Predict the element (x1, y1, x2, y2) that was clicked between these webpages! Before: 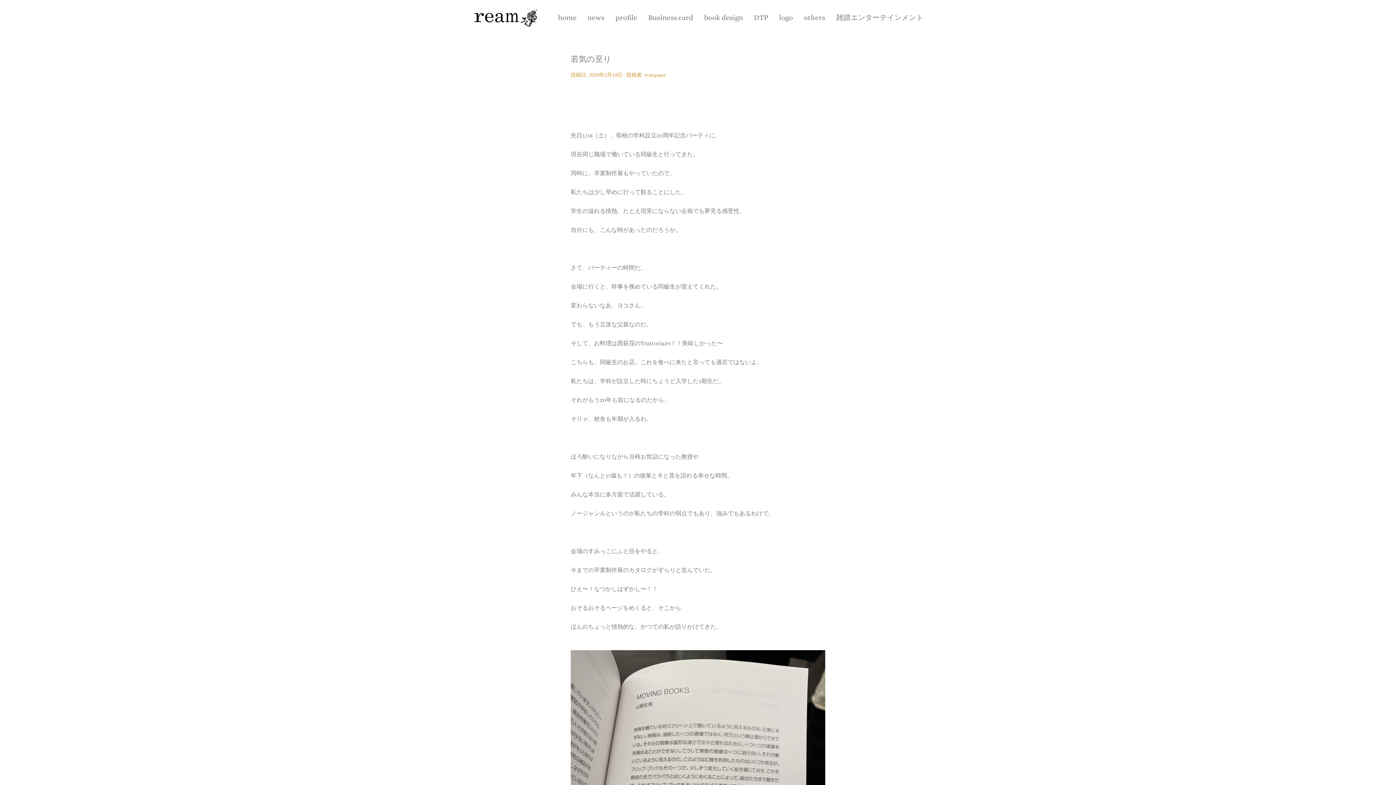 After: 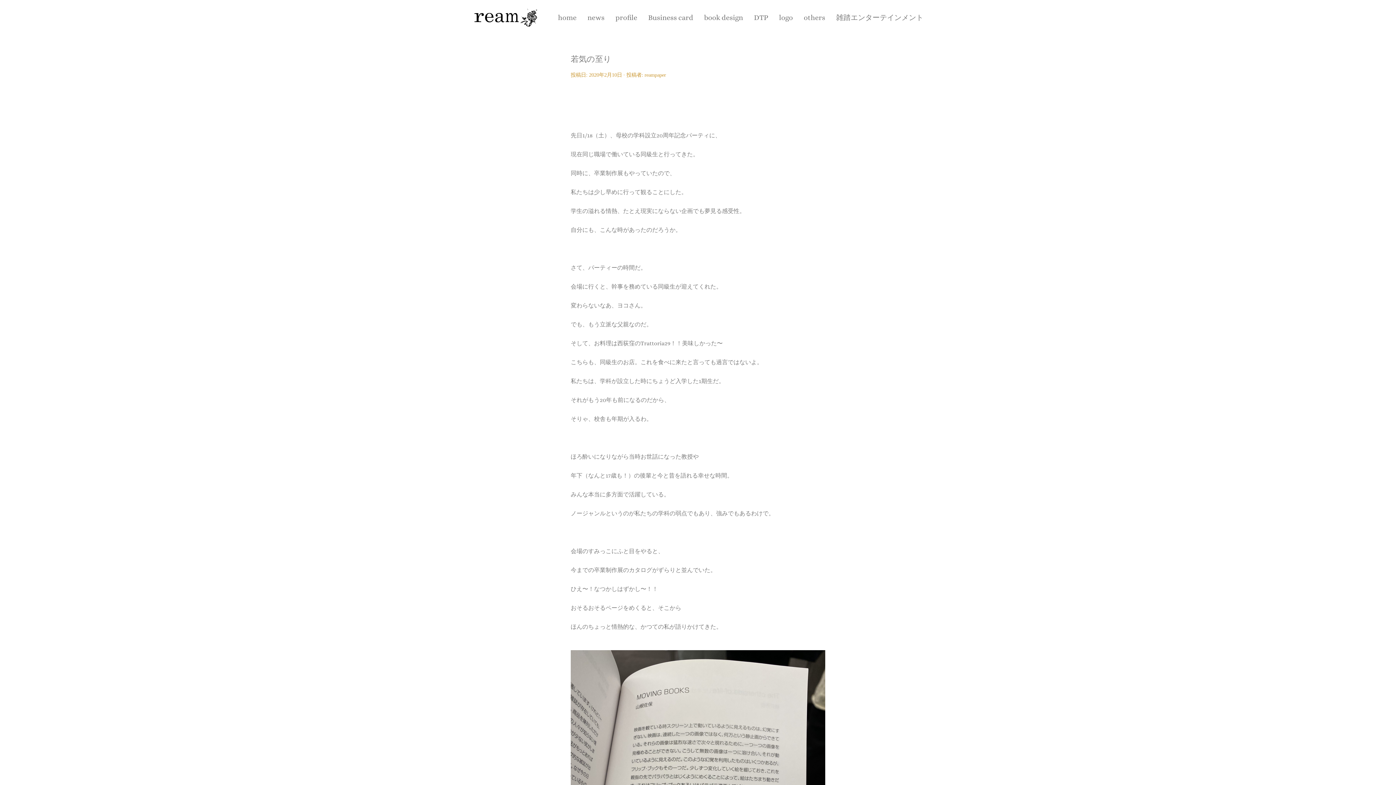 Action: label: 2020年2月10日
2020年1月27日 bbox: (589, 71, 622, 77)